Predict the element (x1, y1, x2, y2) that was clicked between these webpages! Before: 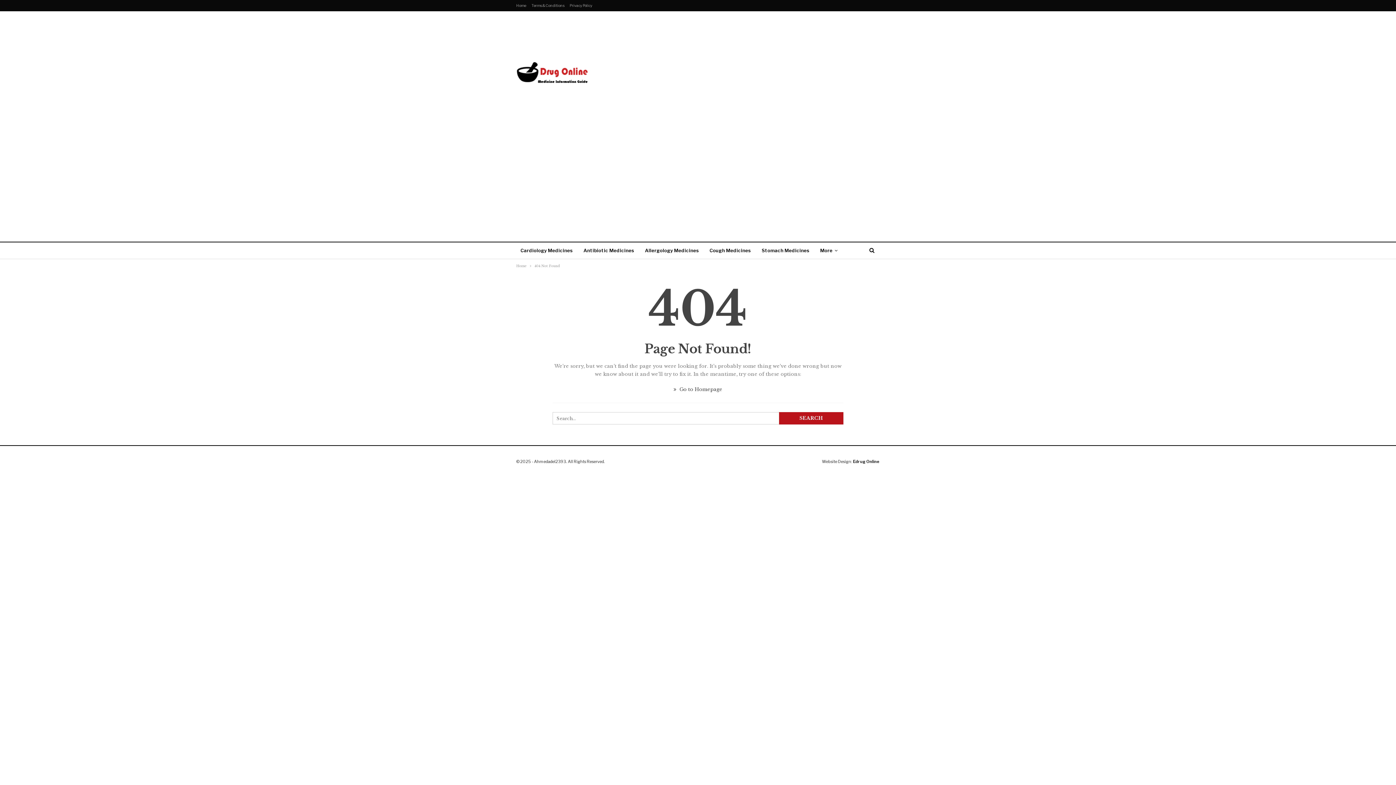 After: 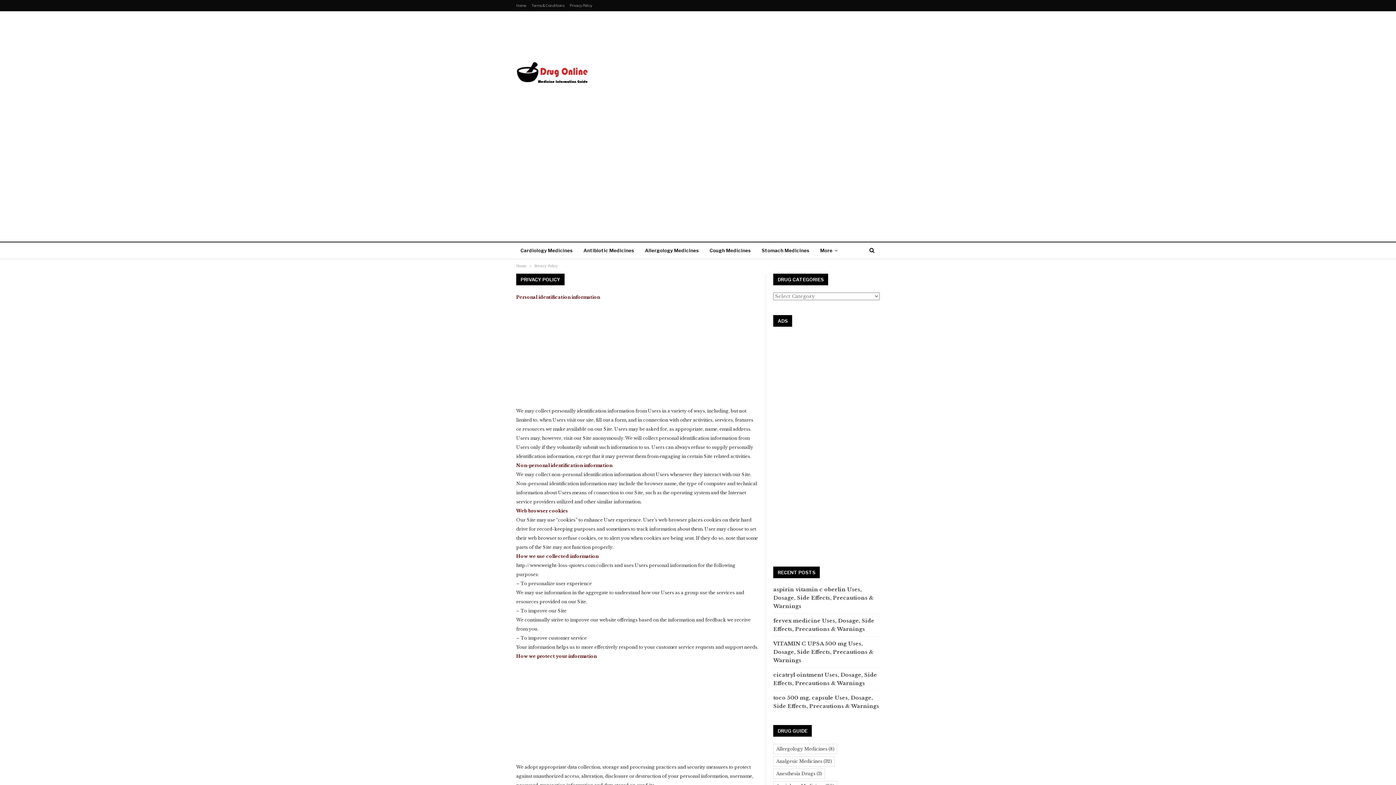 Action: bbox: (569, 3, 592, 7) label: Privacy Policy